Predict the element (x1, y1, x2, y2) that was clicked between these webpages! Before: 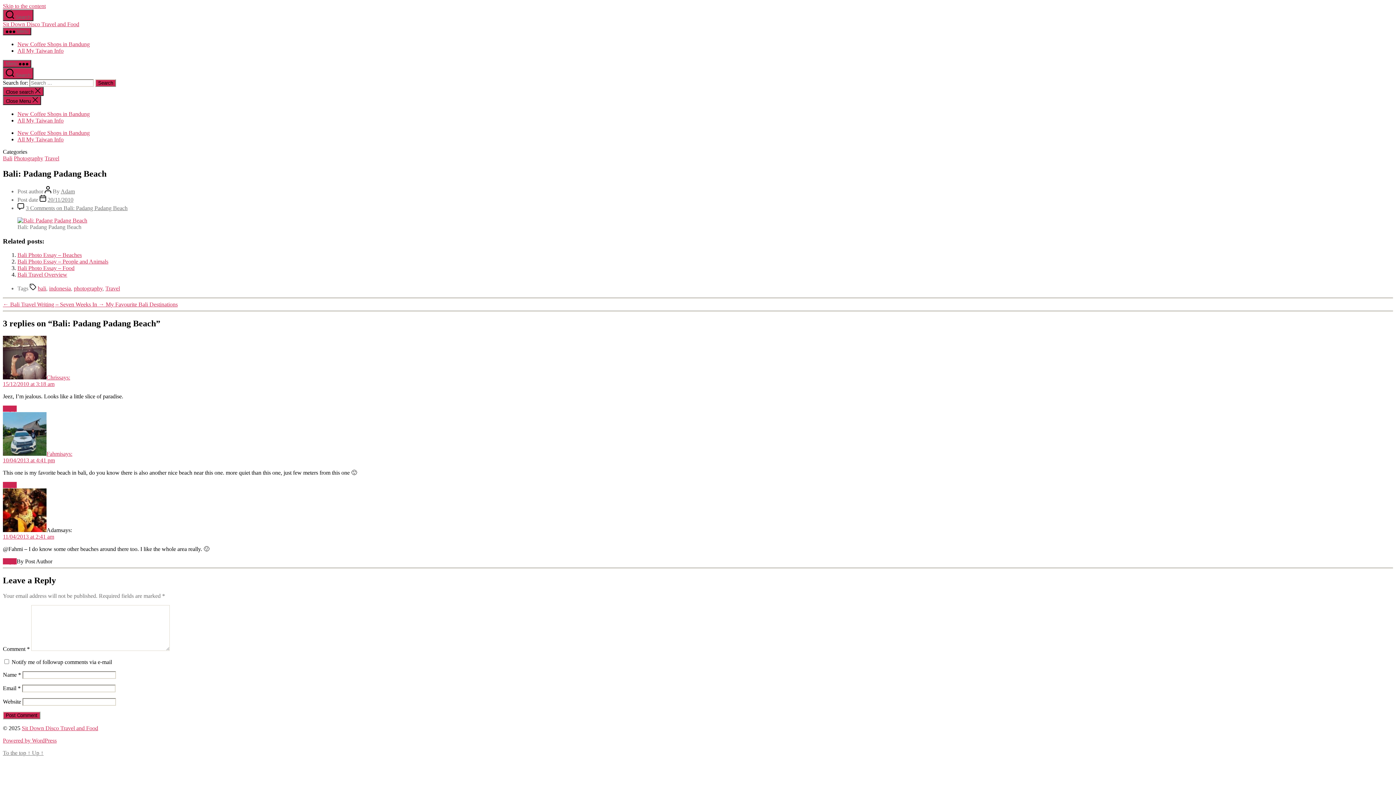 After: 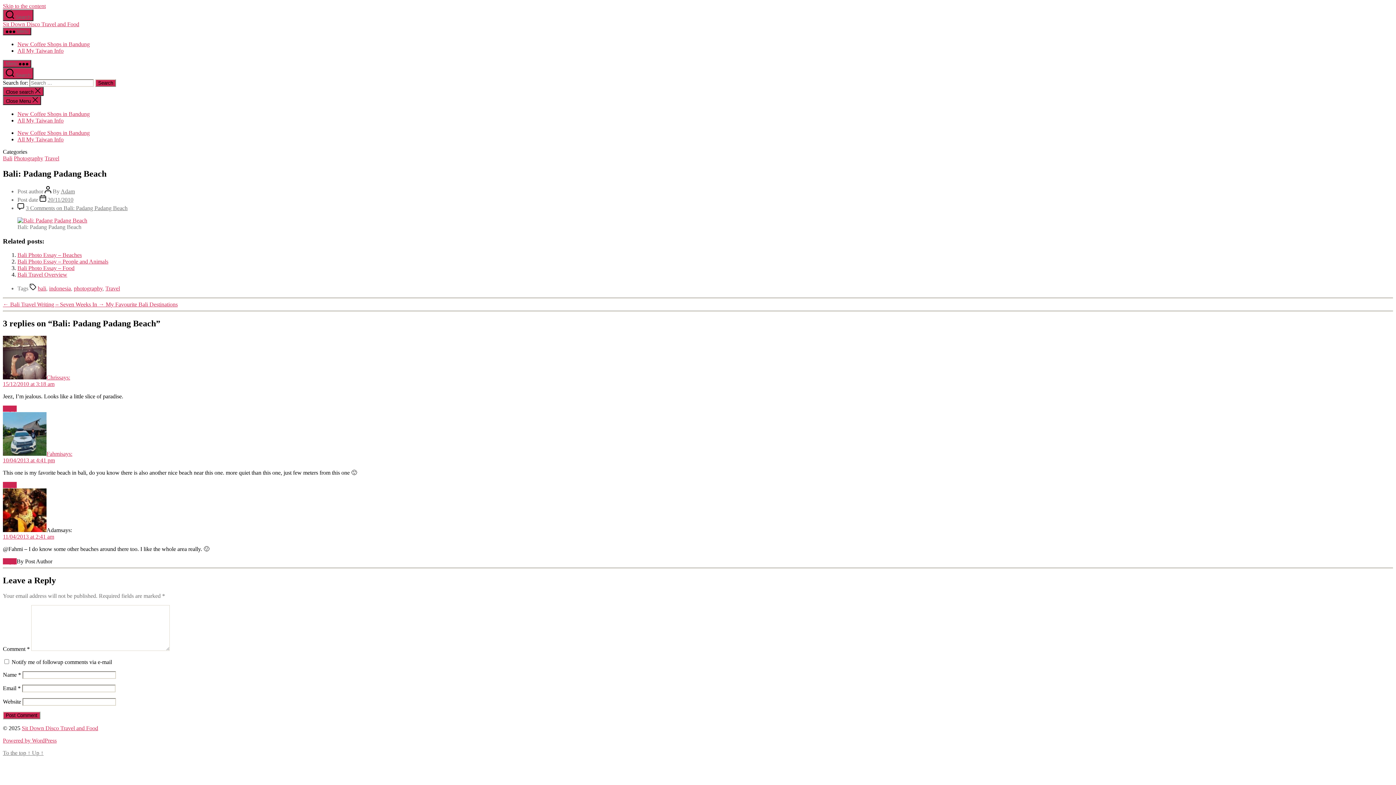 Action: label: 15/12/2010 at 3:18 am bbox: (2, 381, 54, 387)